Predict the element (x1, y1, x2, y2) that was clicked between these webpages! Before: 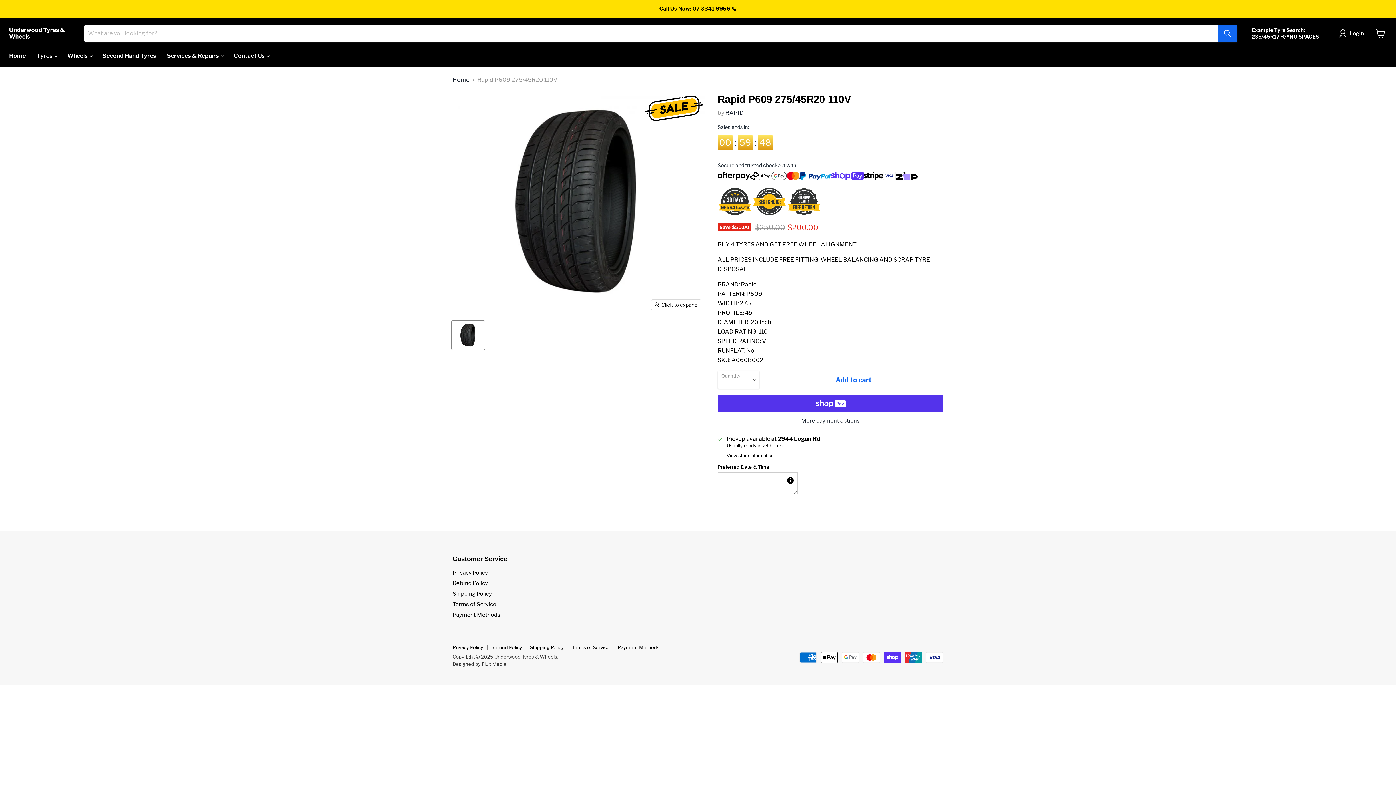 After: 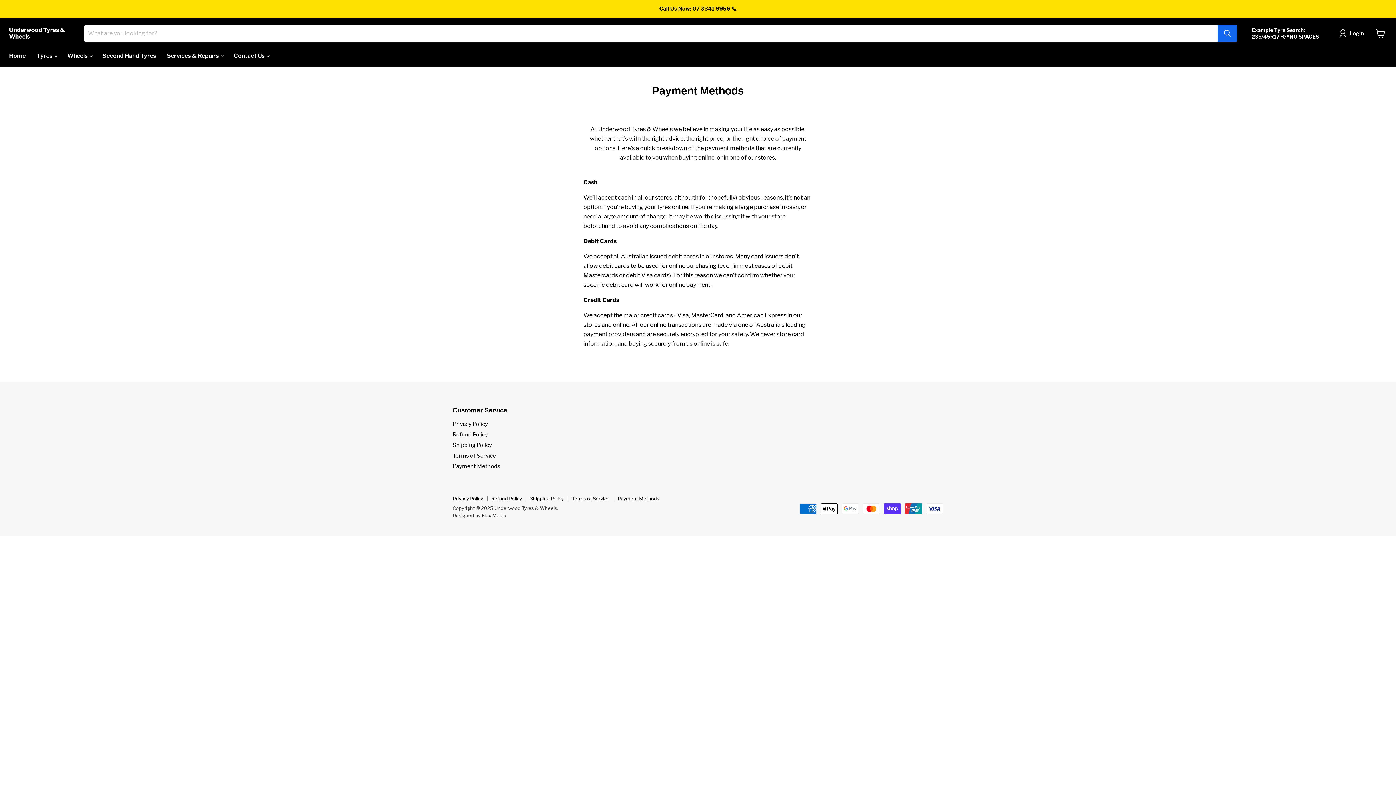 Action: bbox: (617, 644, 659, 650) label: Payment Methods